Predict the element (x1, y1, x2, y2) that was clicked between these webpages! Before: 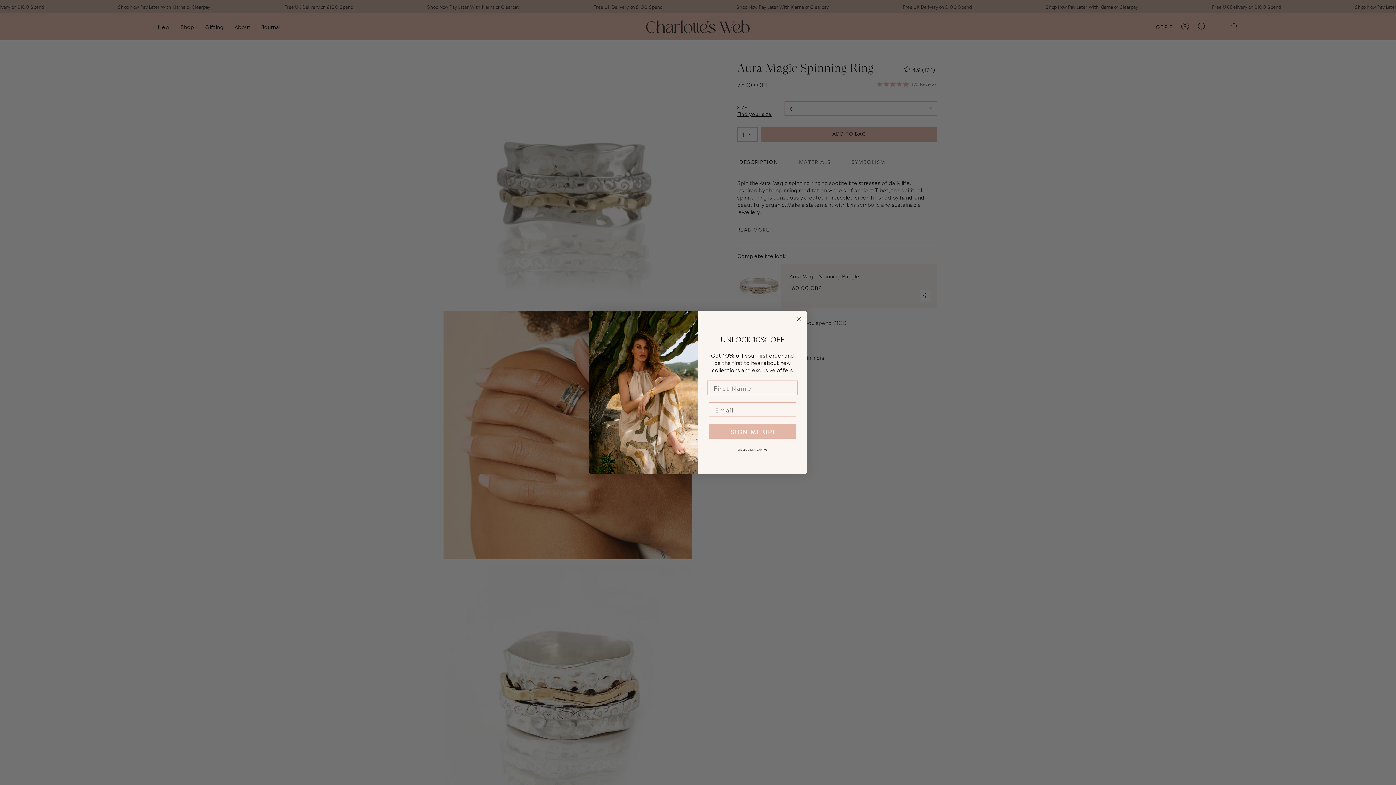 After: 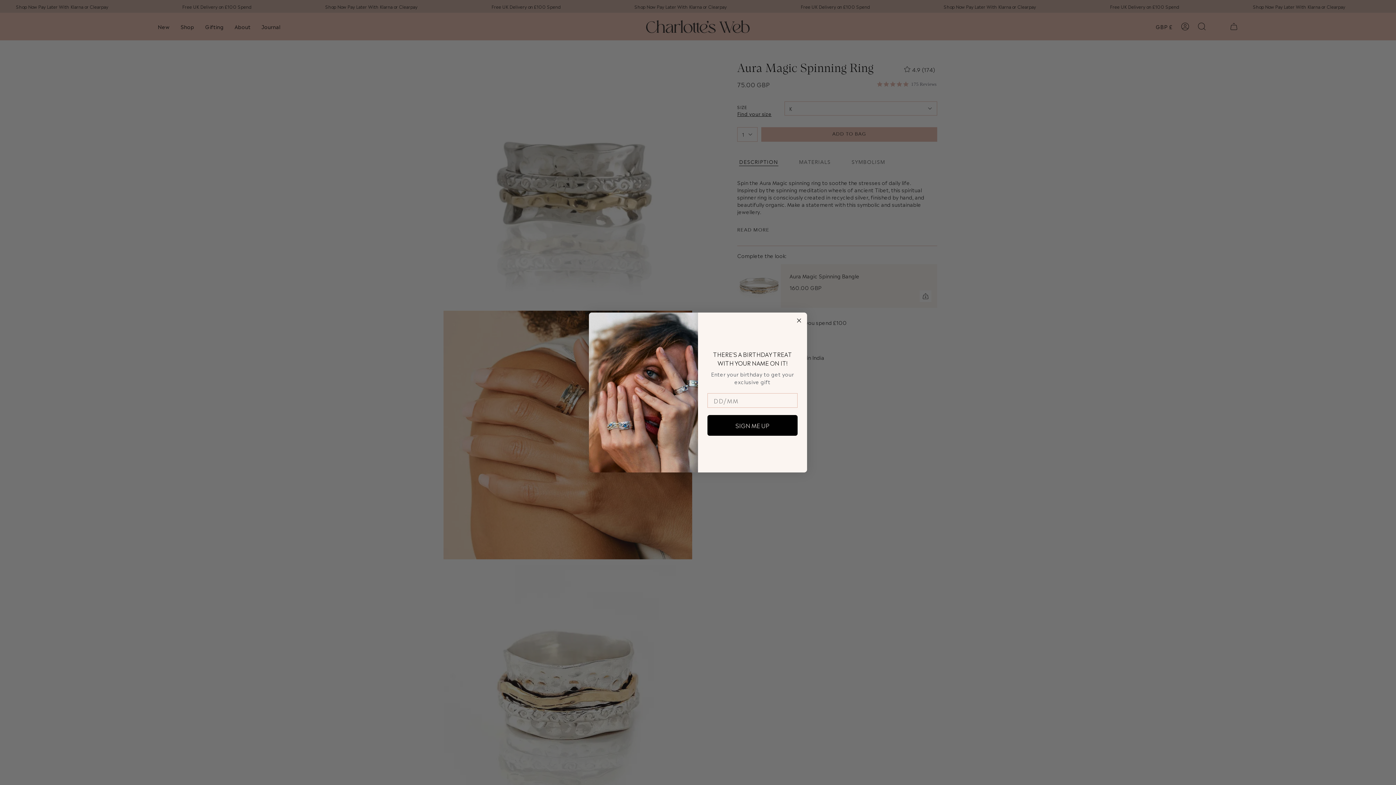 Action: label: SIGN ME UP! bbox: (709, 424, 796, 438)